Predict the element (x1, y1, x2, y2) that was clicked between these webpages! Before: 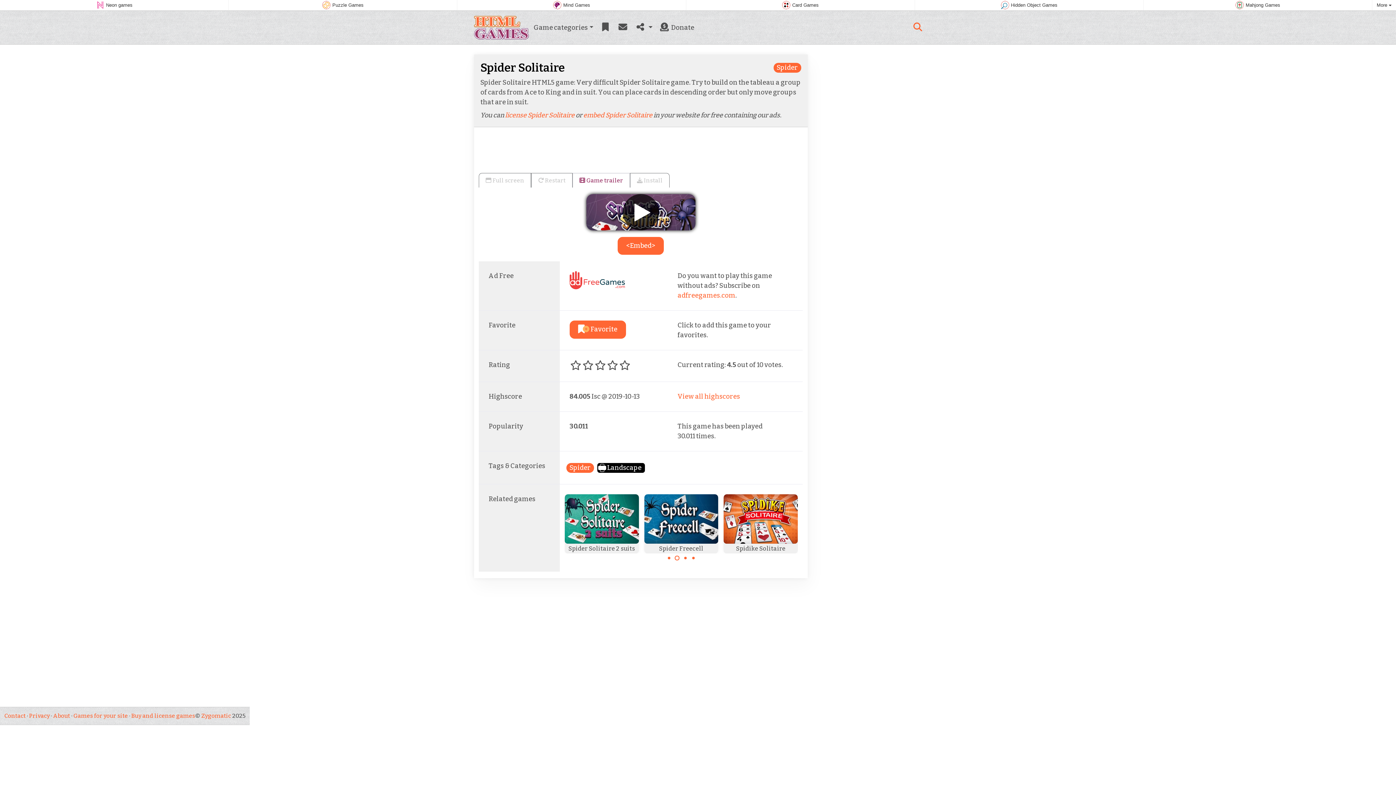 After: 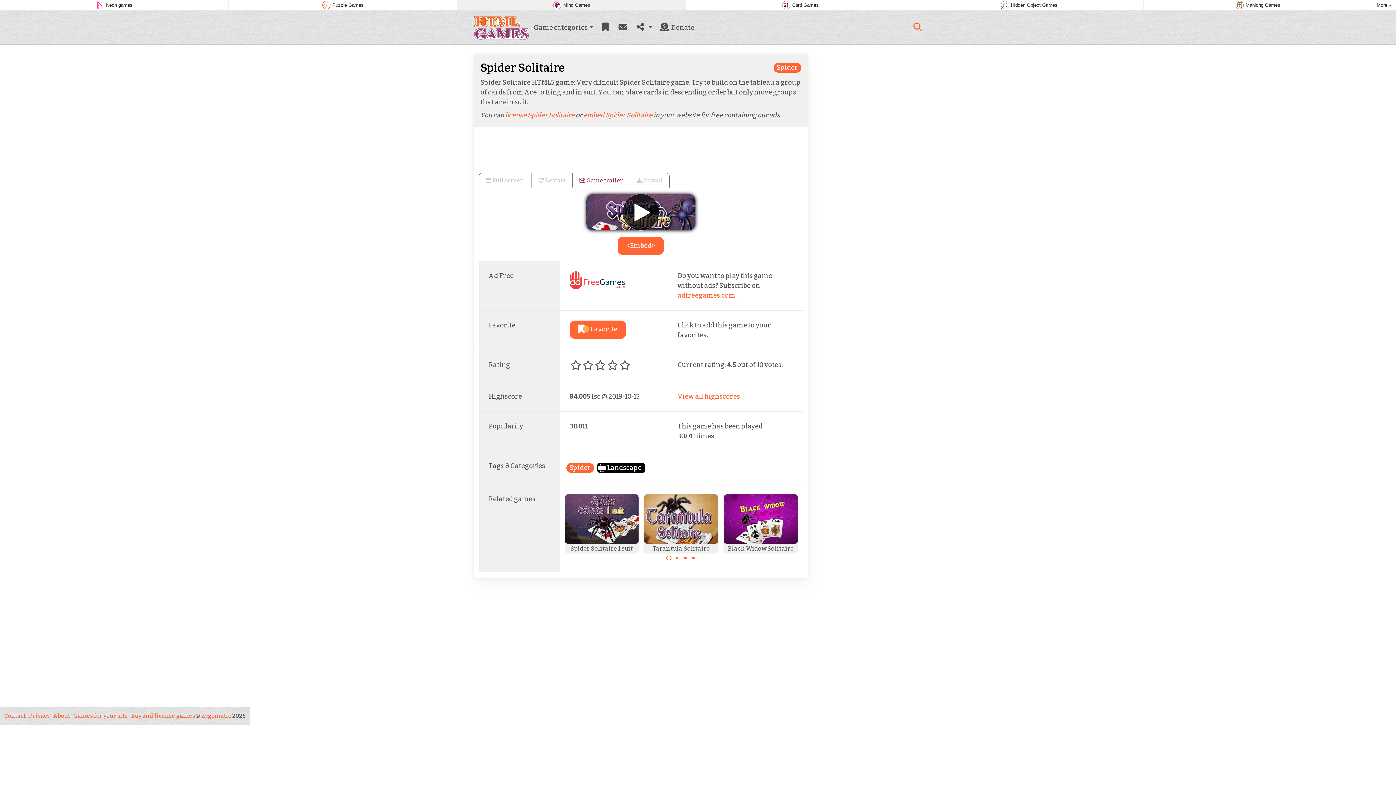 Action: bbox: (459, 0, 684, 9) label:  Mind Games